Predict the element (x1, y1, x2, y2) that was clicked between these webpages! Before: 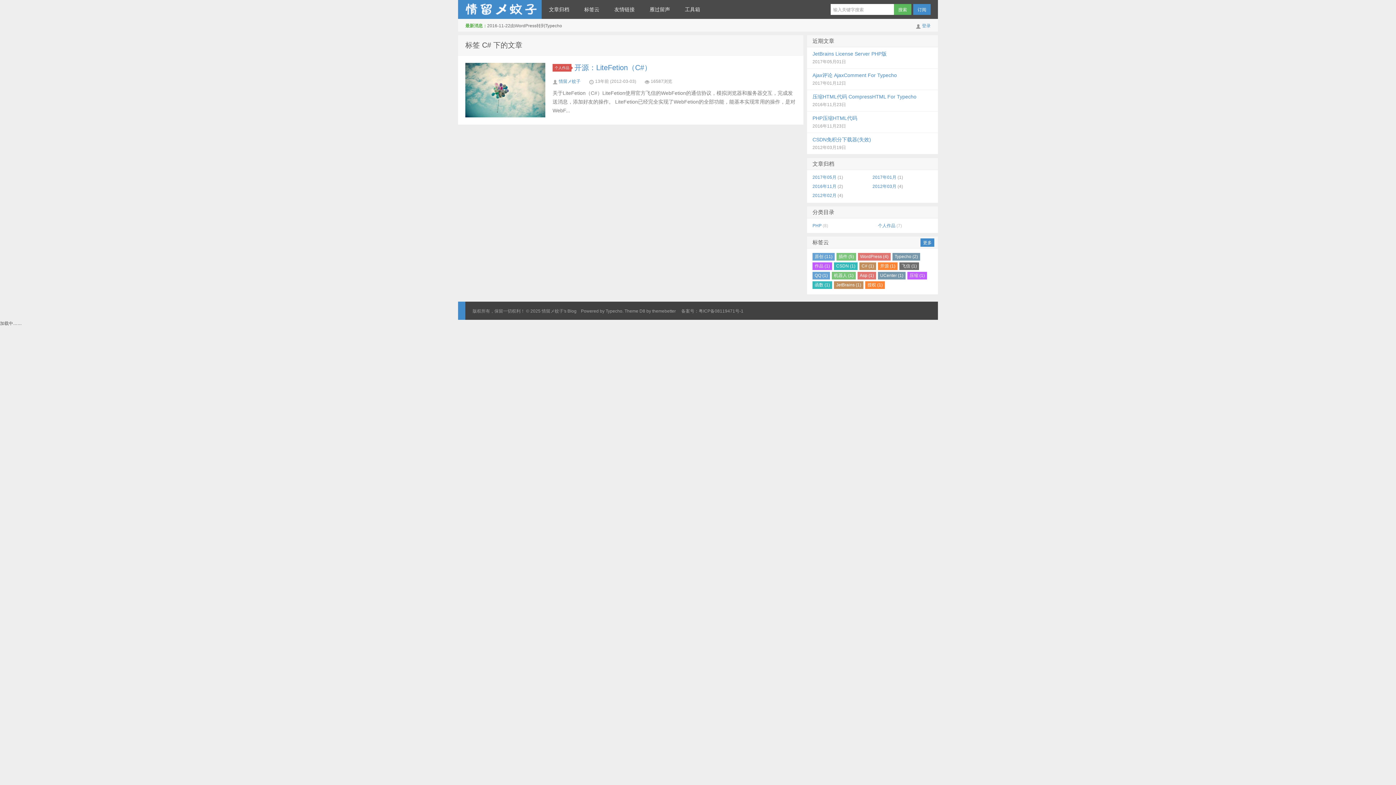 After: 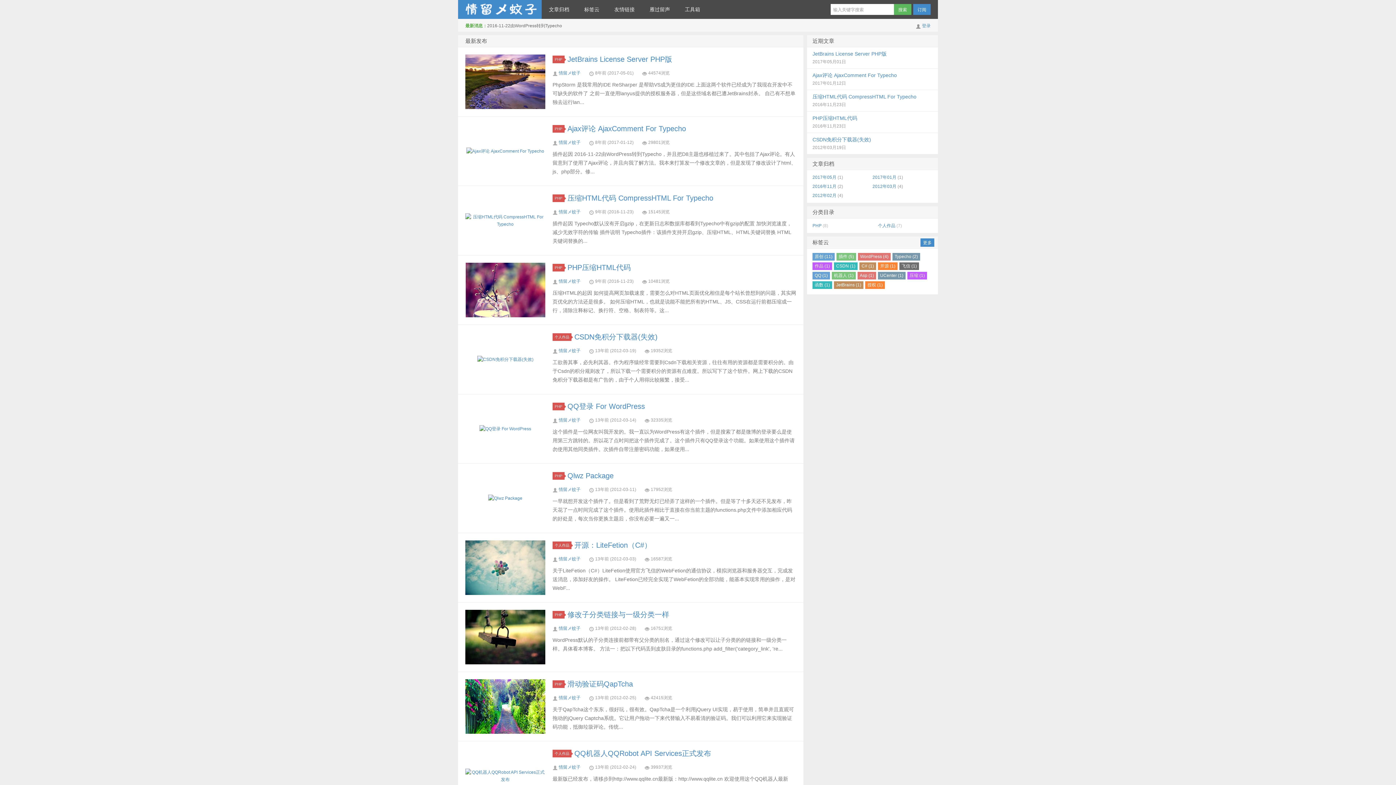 Action: label: 情留メ蚊子's Blog bbox: (458, 0, 541, 18)